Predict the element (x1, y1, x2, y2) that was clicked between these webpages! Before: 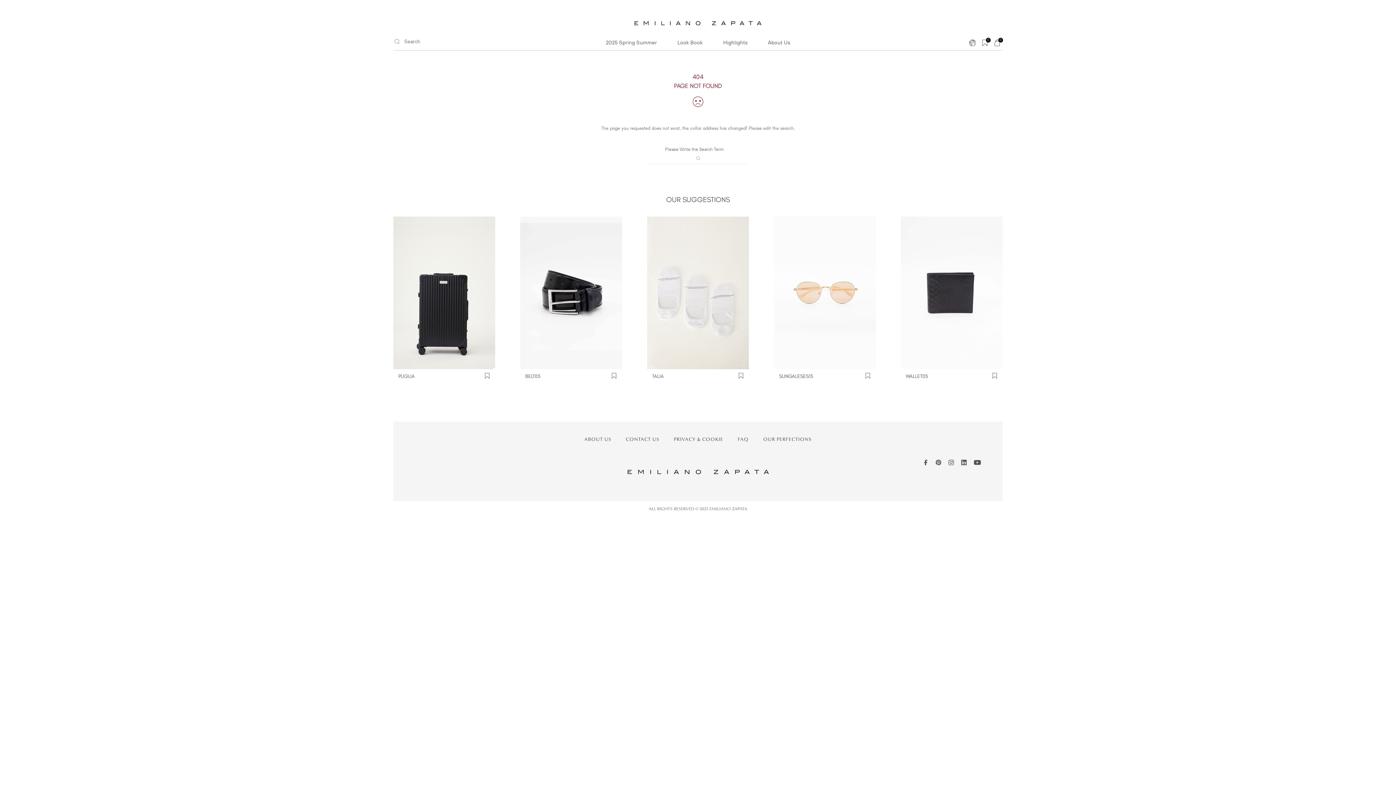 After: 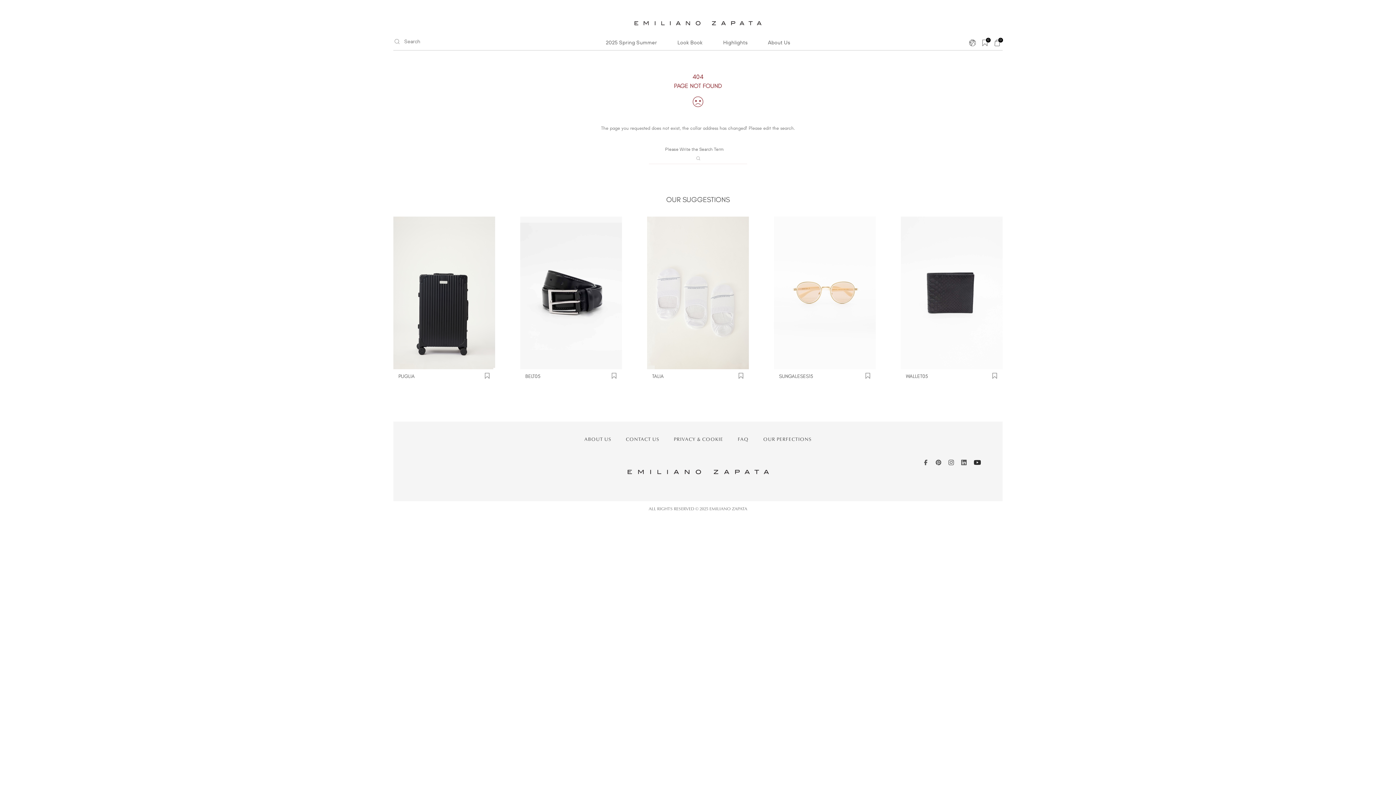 Action: bbox: (974, 458, 981, 465)